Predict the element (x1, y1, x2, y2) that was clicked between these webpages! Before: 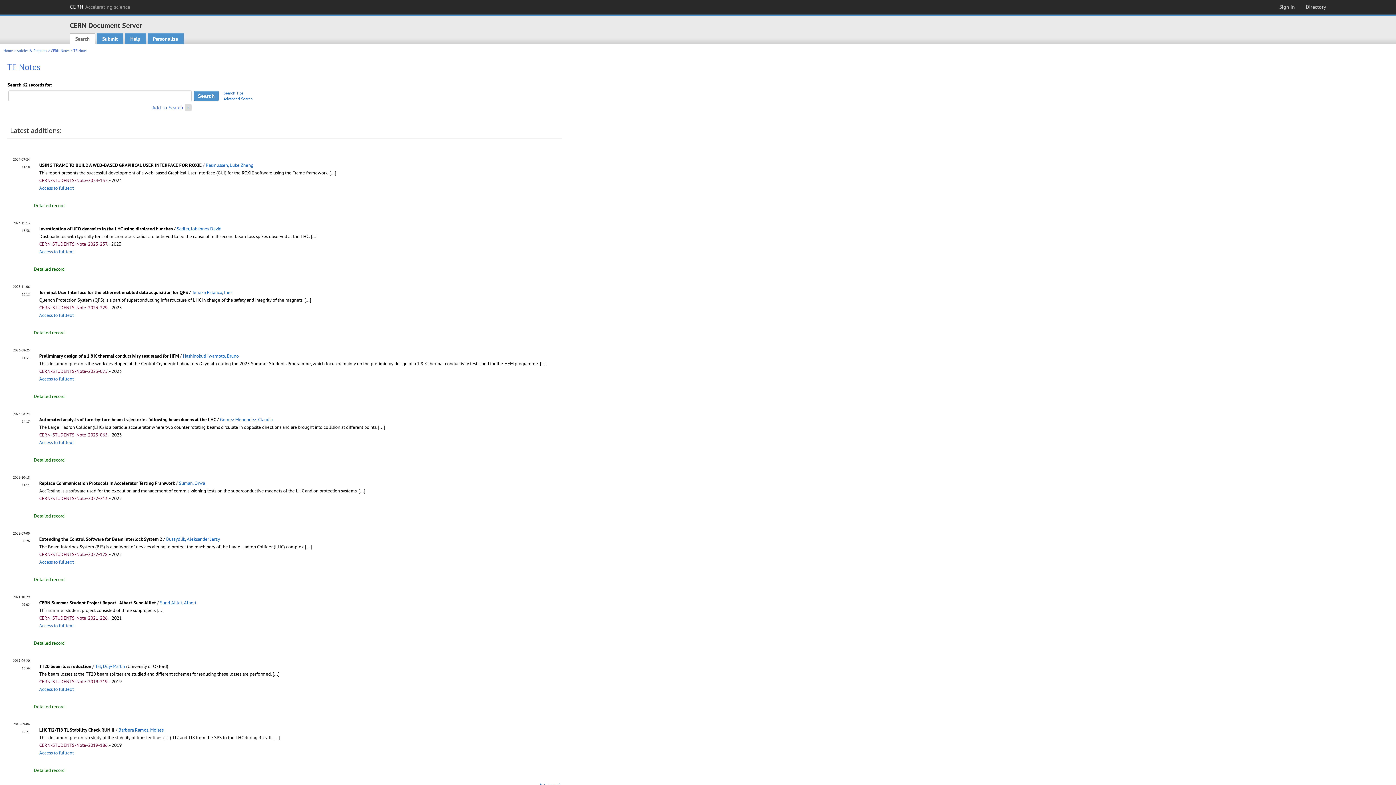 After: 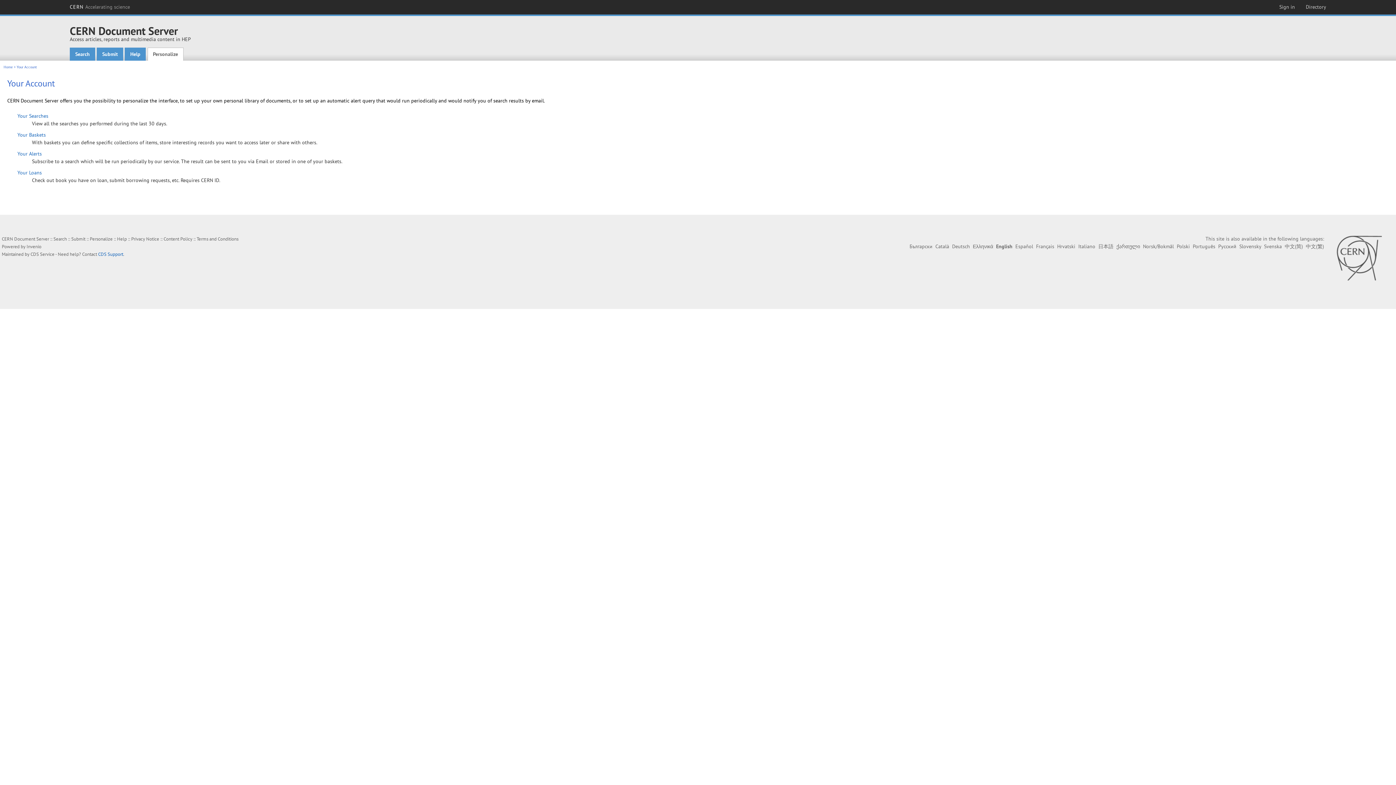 Action: label: Personalize bbox: (147, 33, 183, 44)